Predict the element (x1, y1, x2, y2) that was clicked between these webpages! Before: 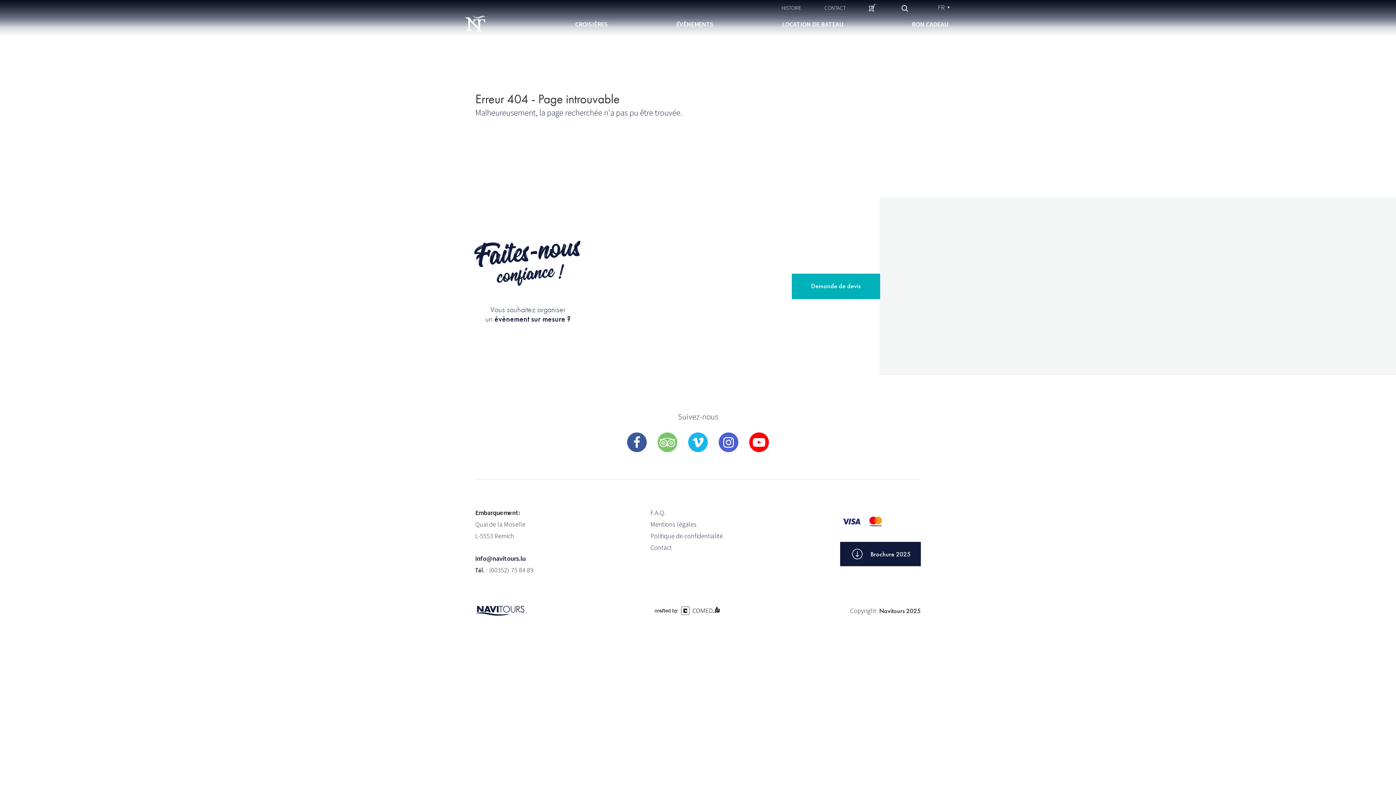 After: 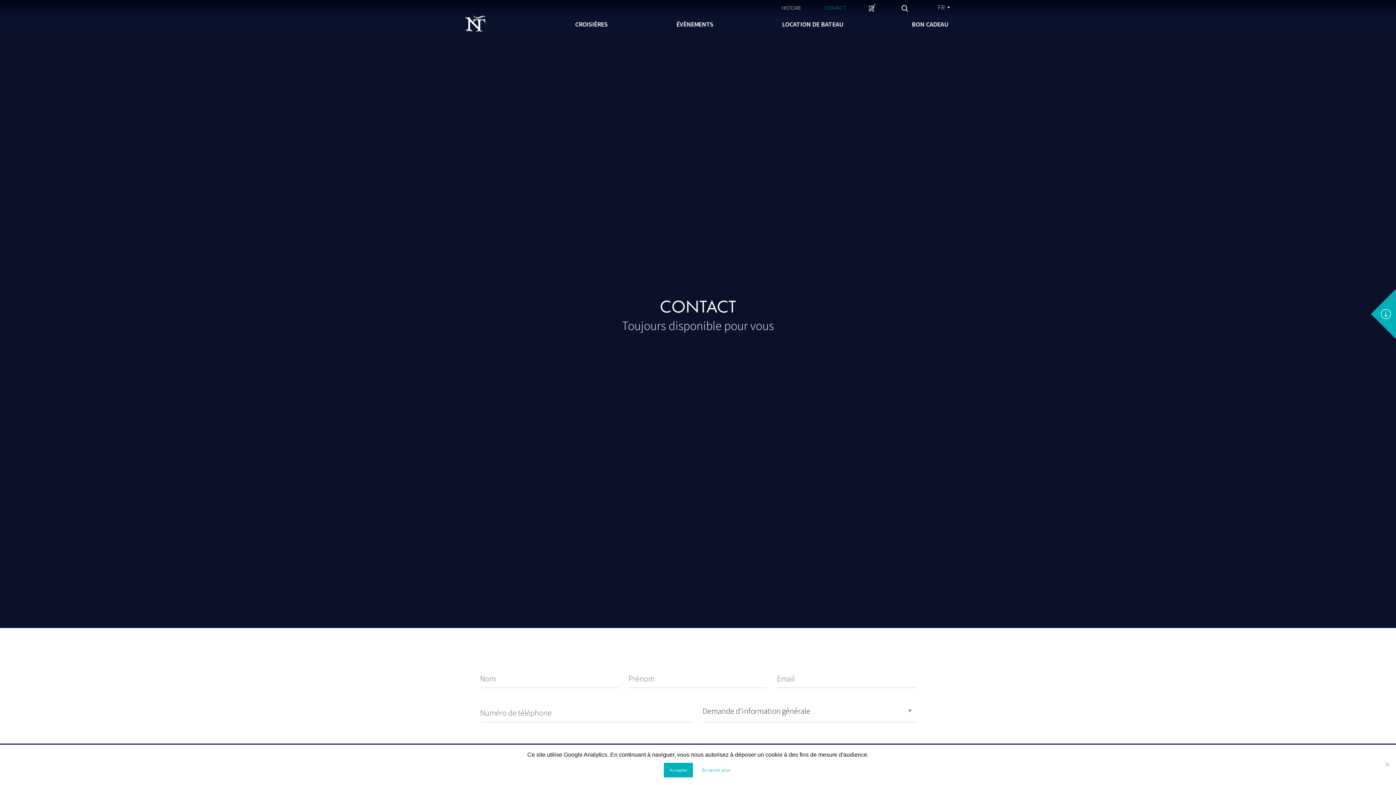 Action: label: CONTACT bbox: (824, 4, 845, 11)